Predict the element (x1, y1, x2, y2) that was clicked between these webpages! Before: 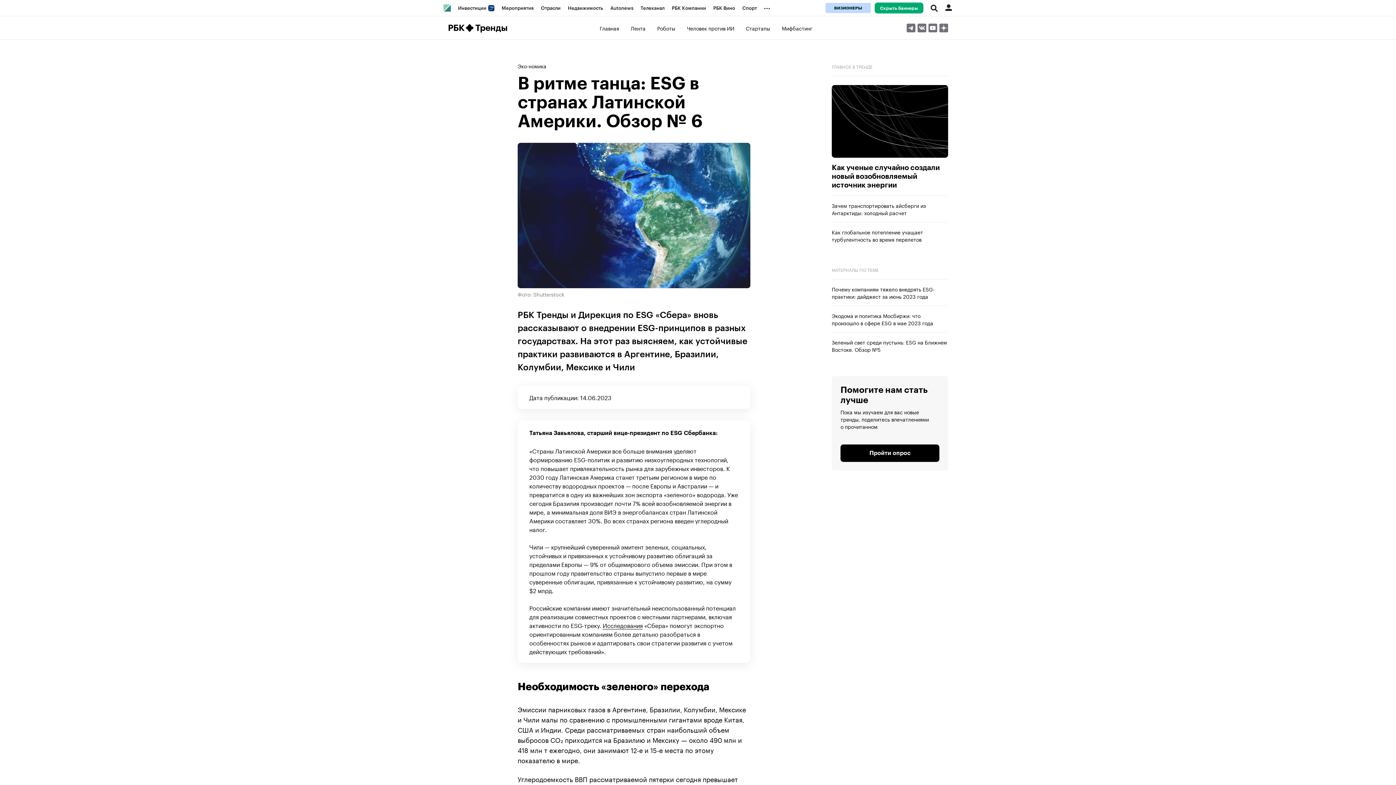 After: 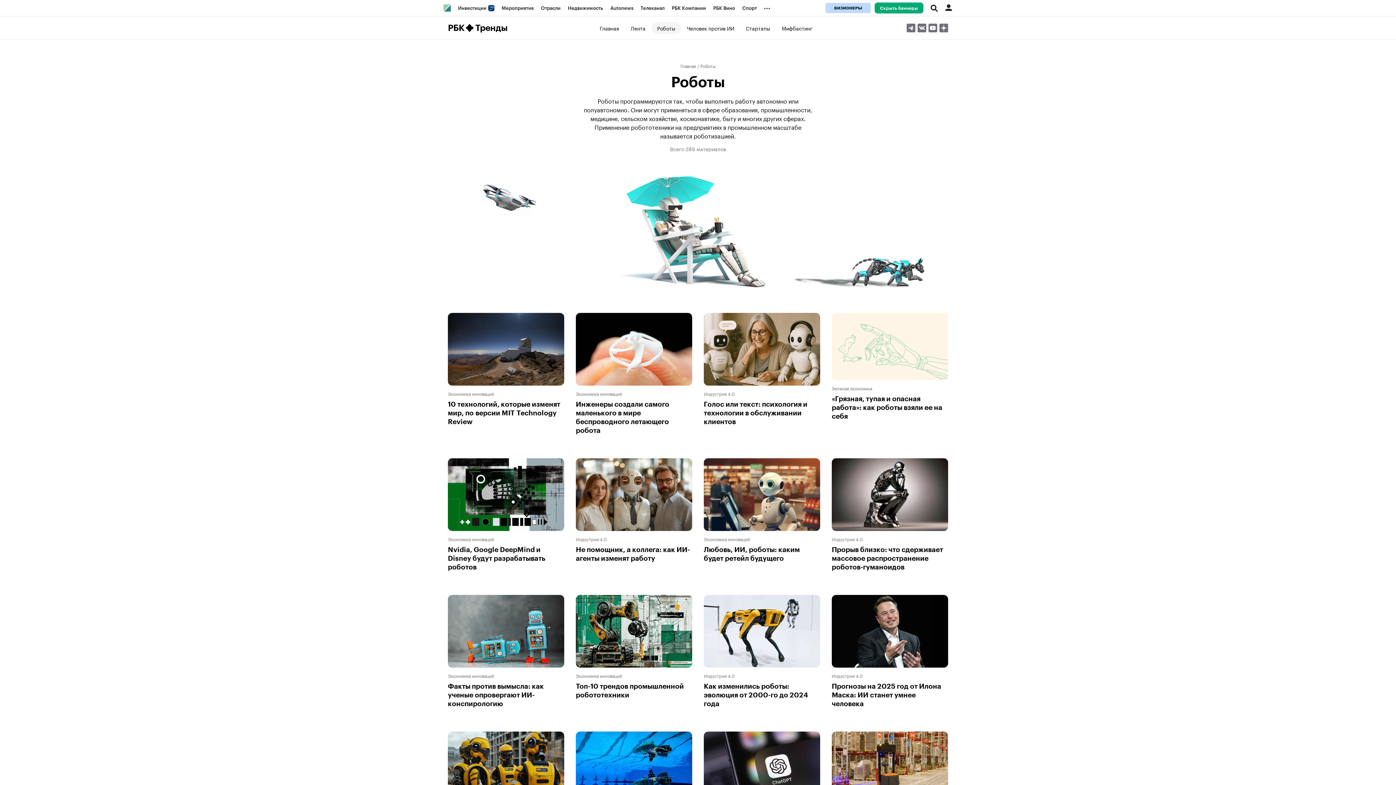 Action: label: Роботы bbox: (651, 22, 681, 33)